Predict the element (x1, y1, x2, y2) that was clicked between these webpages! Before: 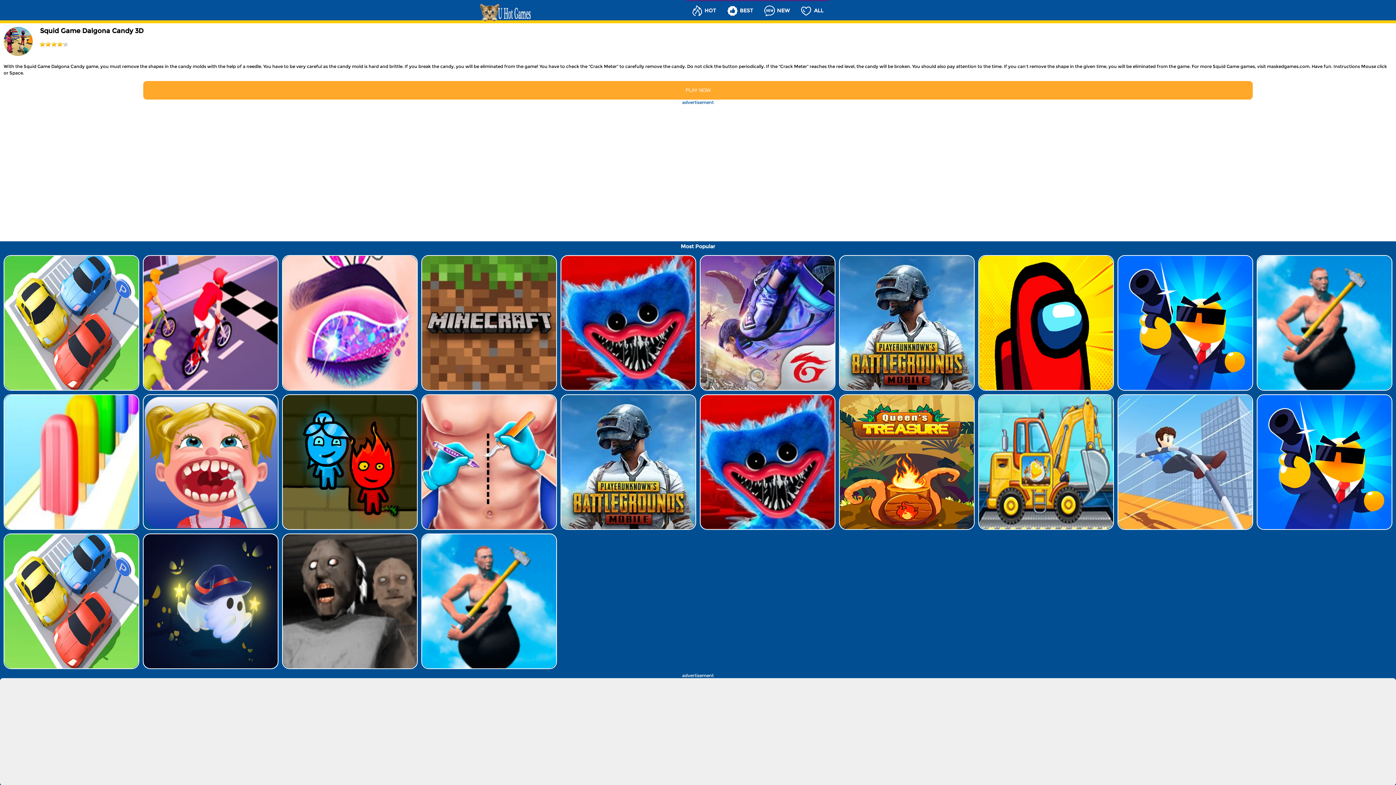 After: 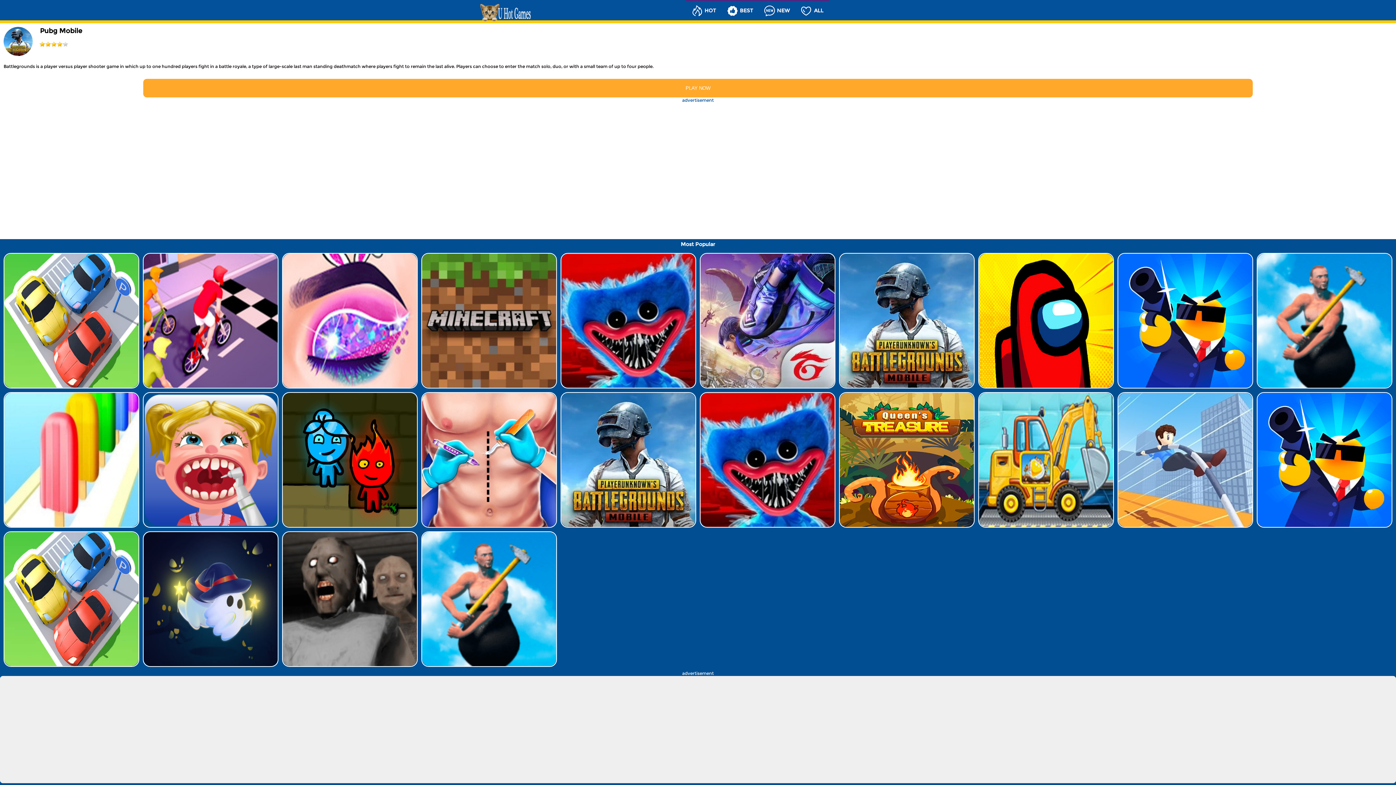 Action: bbox: (840, 256, 974, 390)